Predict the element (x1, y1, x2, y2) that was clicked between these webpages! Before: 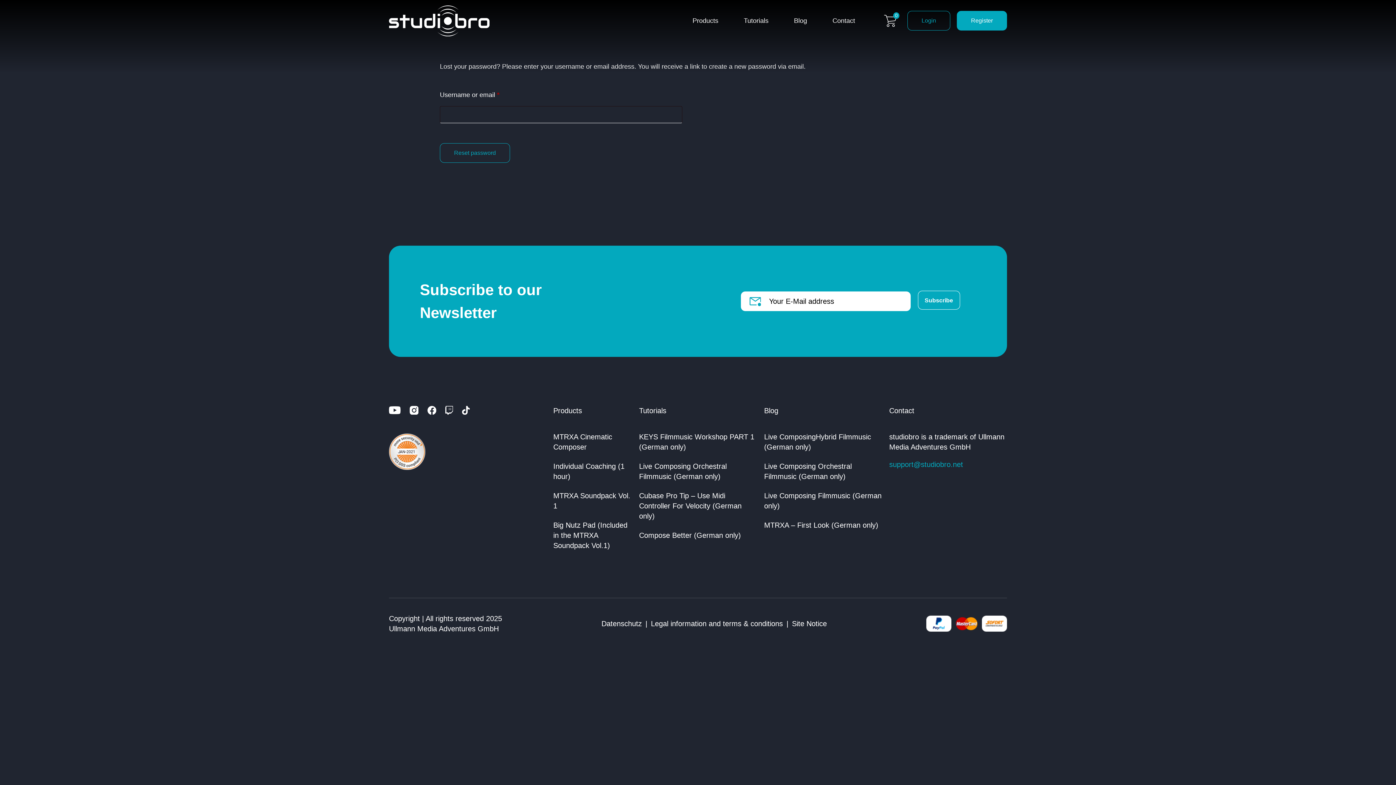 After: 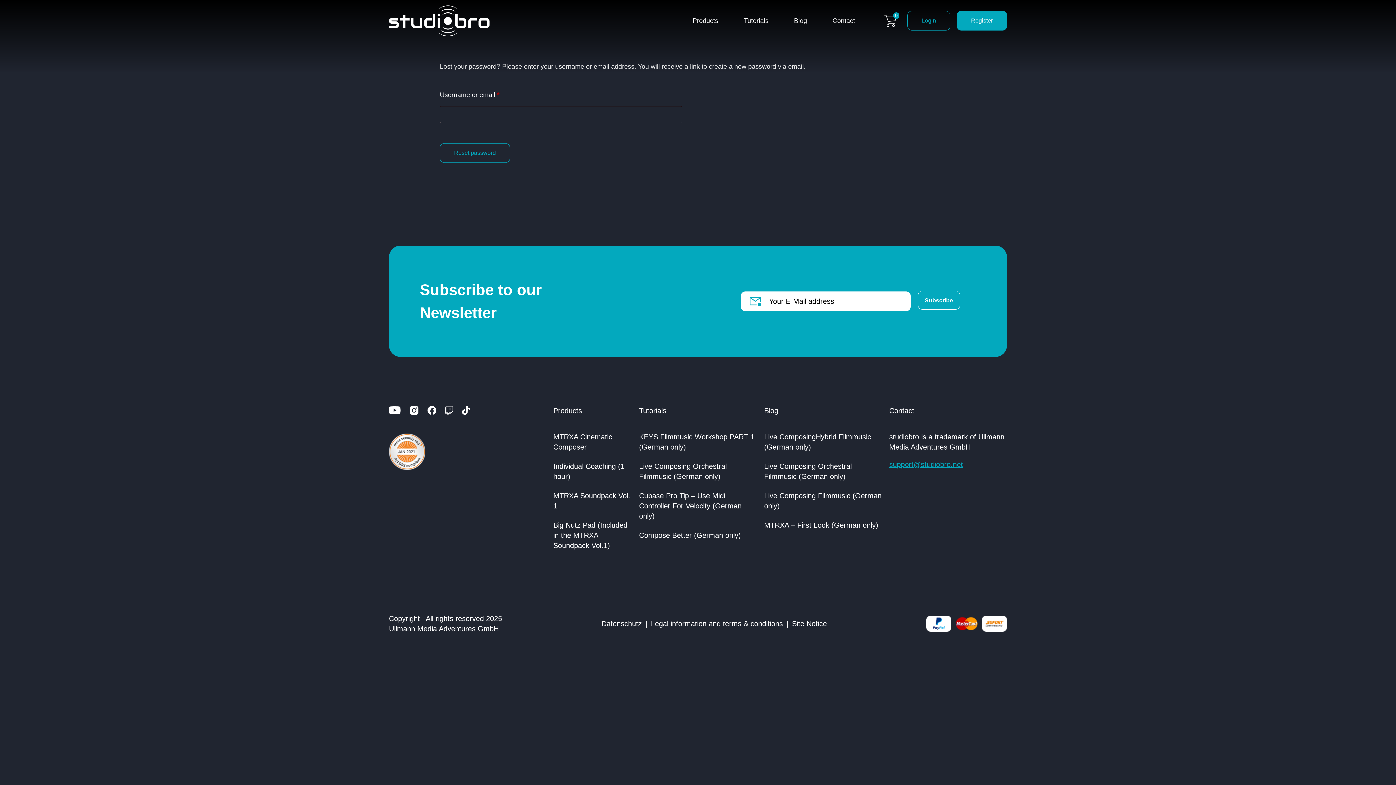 Action: label: support@studiobro.net bbox: (889, 459, 1007, 469)